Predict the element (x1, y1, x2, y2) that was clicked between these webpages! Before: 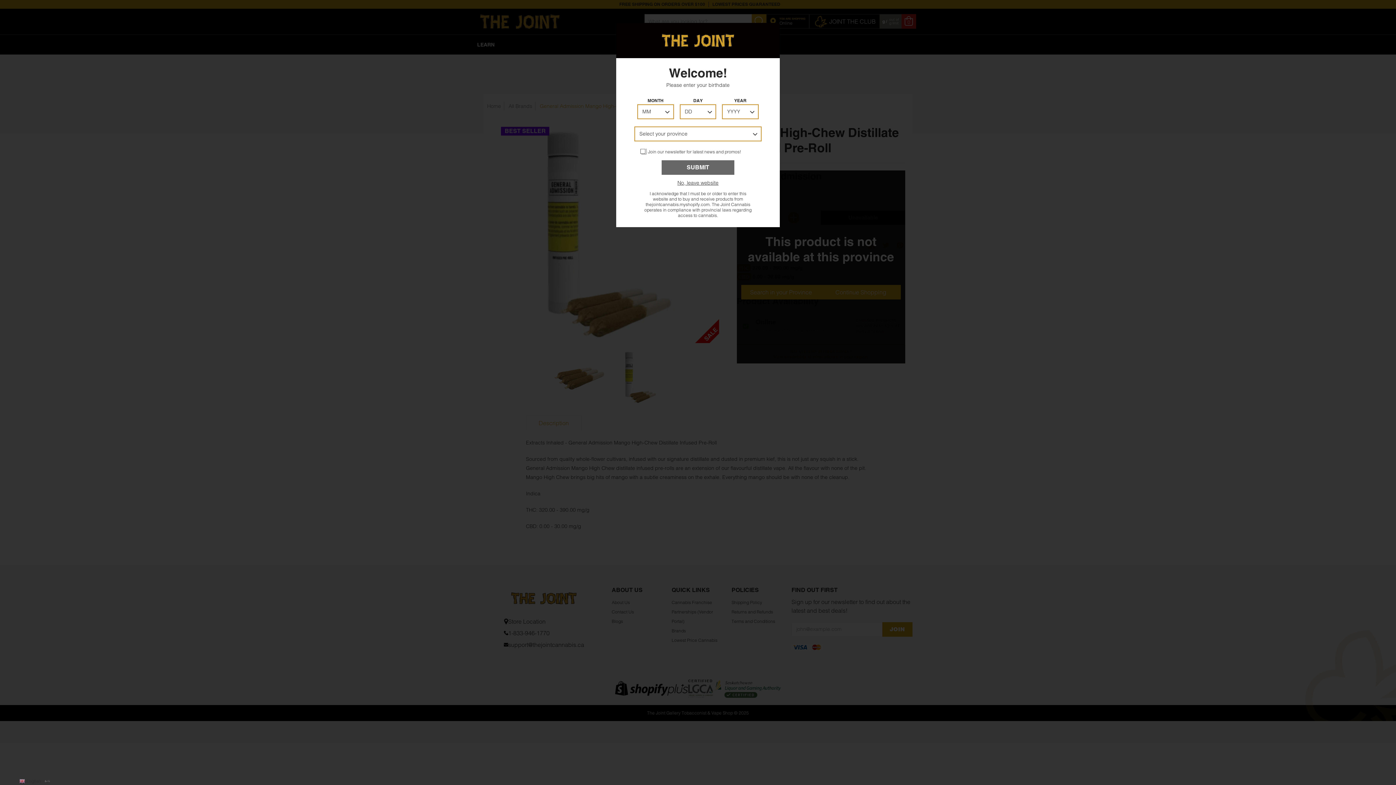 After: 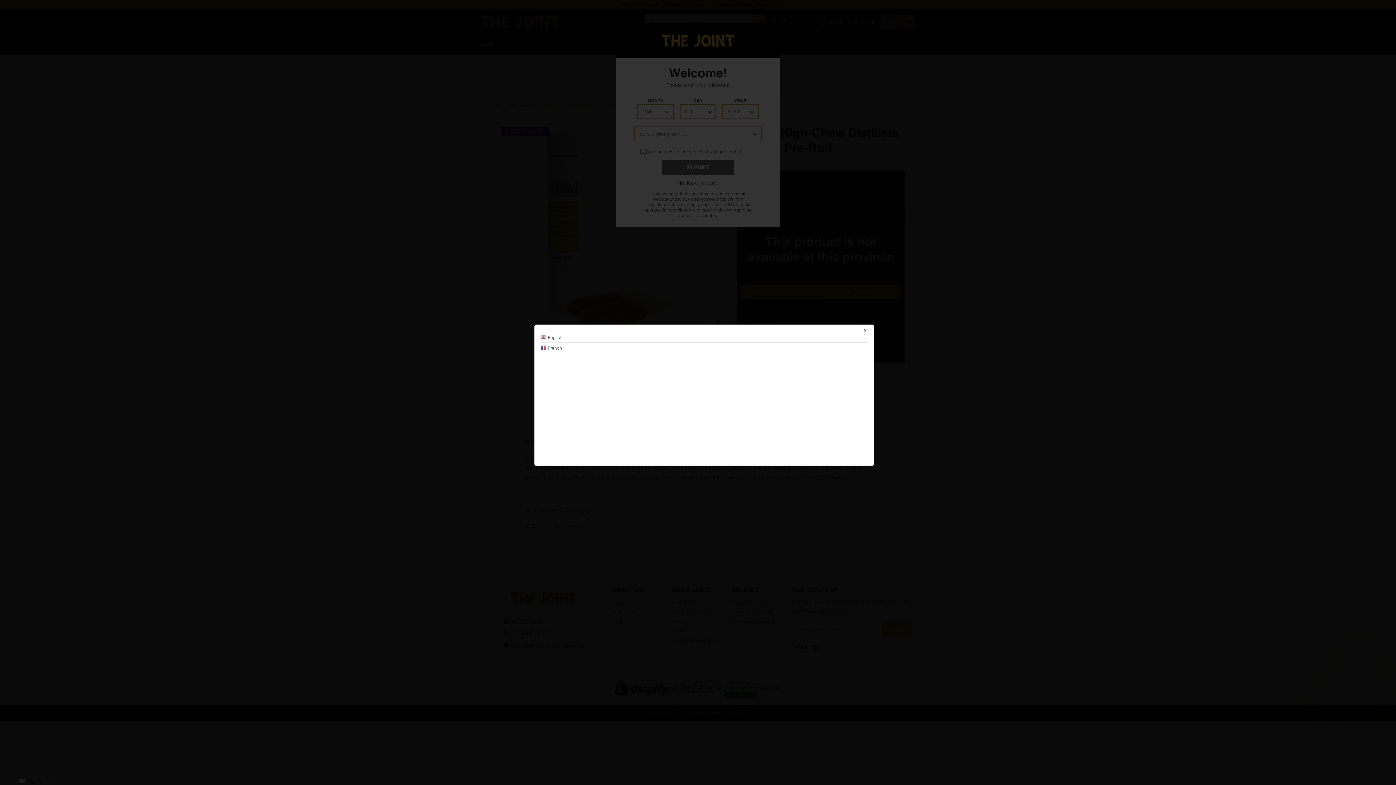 Action: label:  Englishâ–¼ bbox: (16, 777, 78, 785)